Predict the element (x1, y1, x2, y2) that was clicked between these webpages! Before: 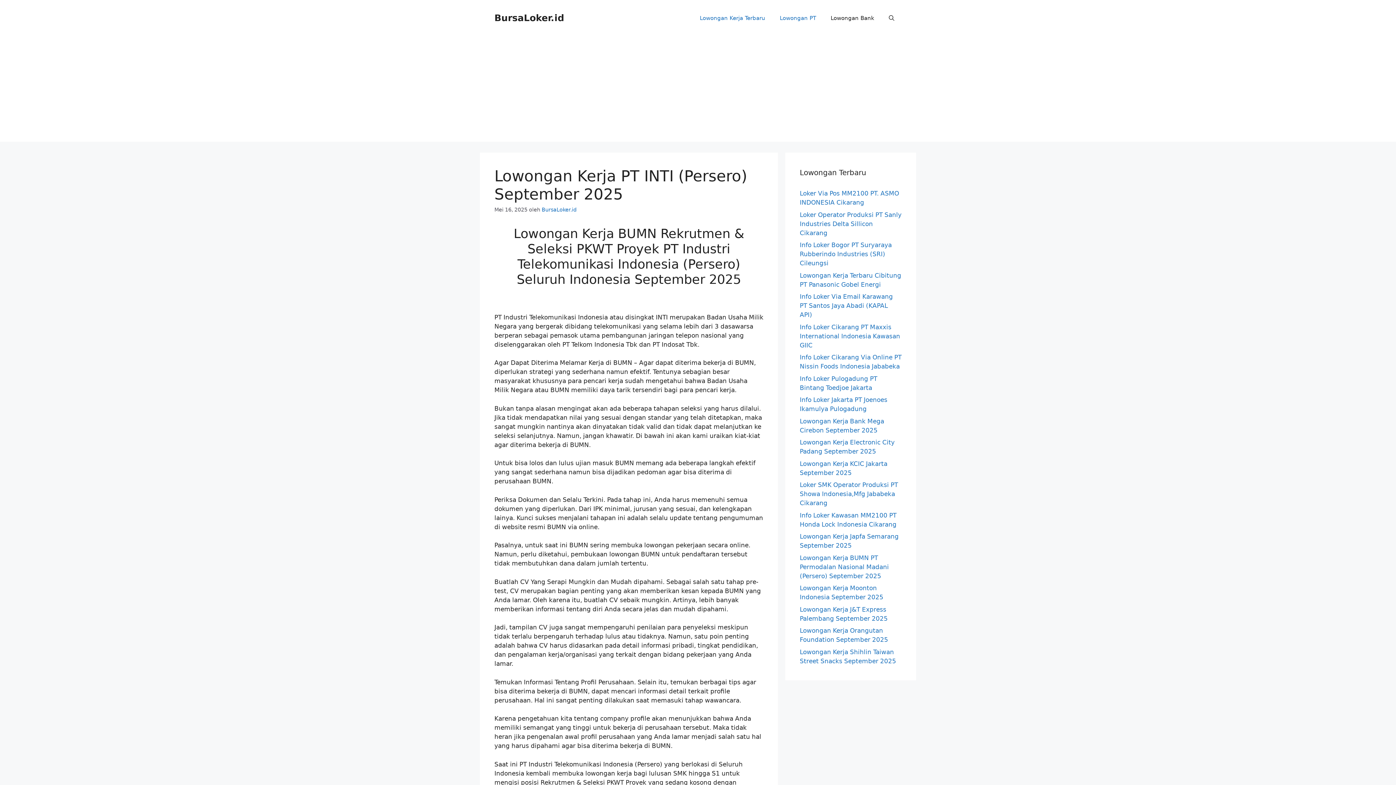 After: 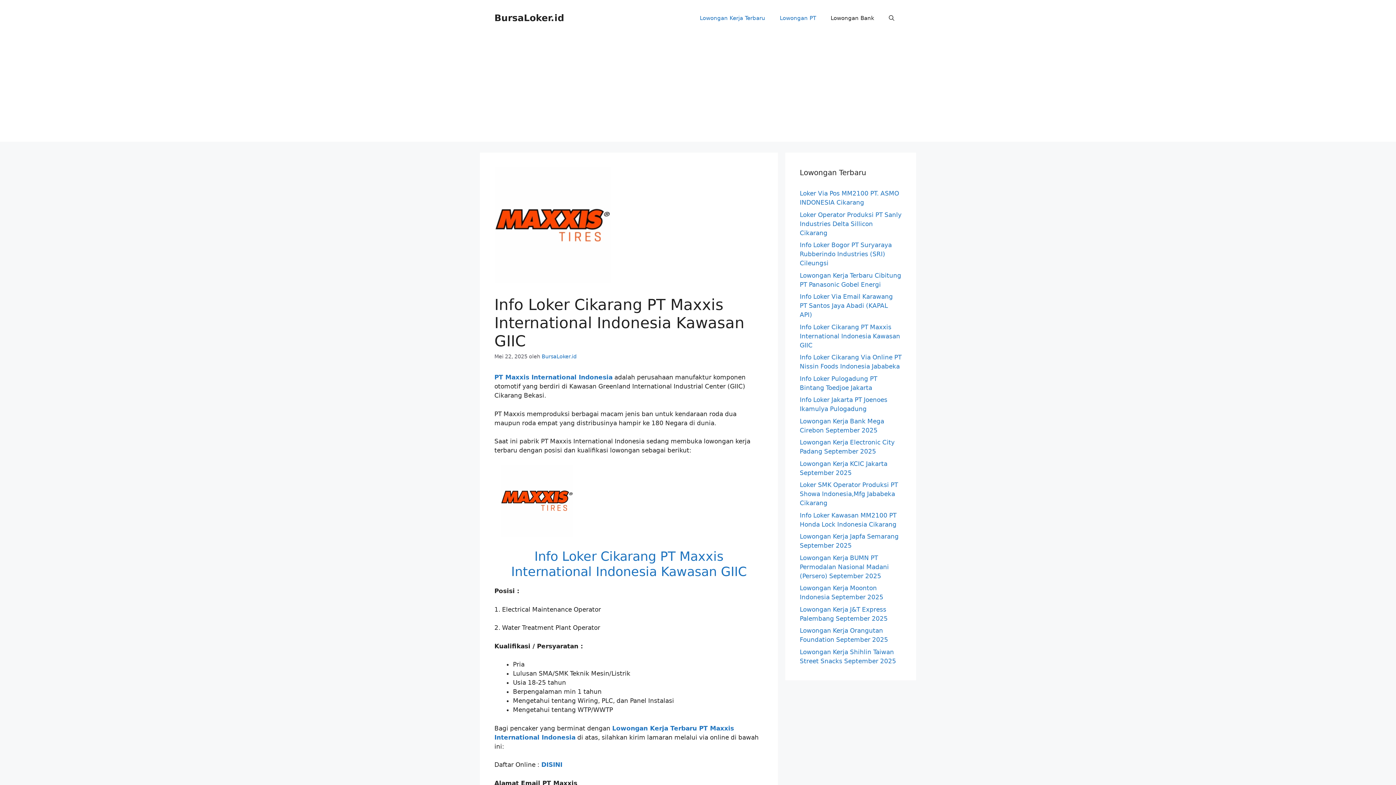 Action: bbox: (800, 323, 900, 348) label: Info Loker Cikarang PT Maxxis International Indonesia Kawasan GIIC